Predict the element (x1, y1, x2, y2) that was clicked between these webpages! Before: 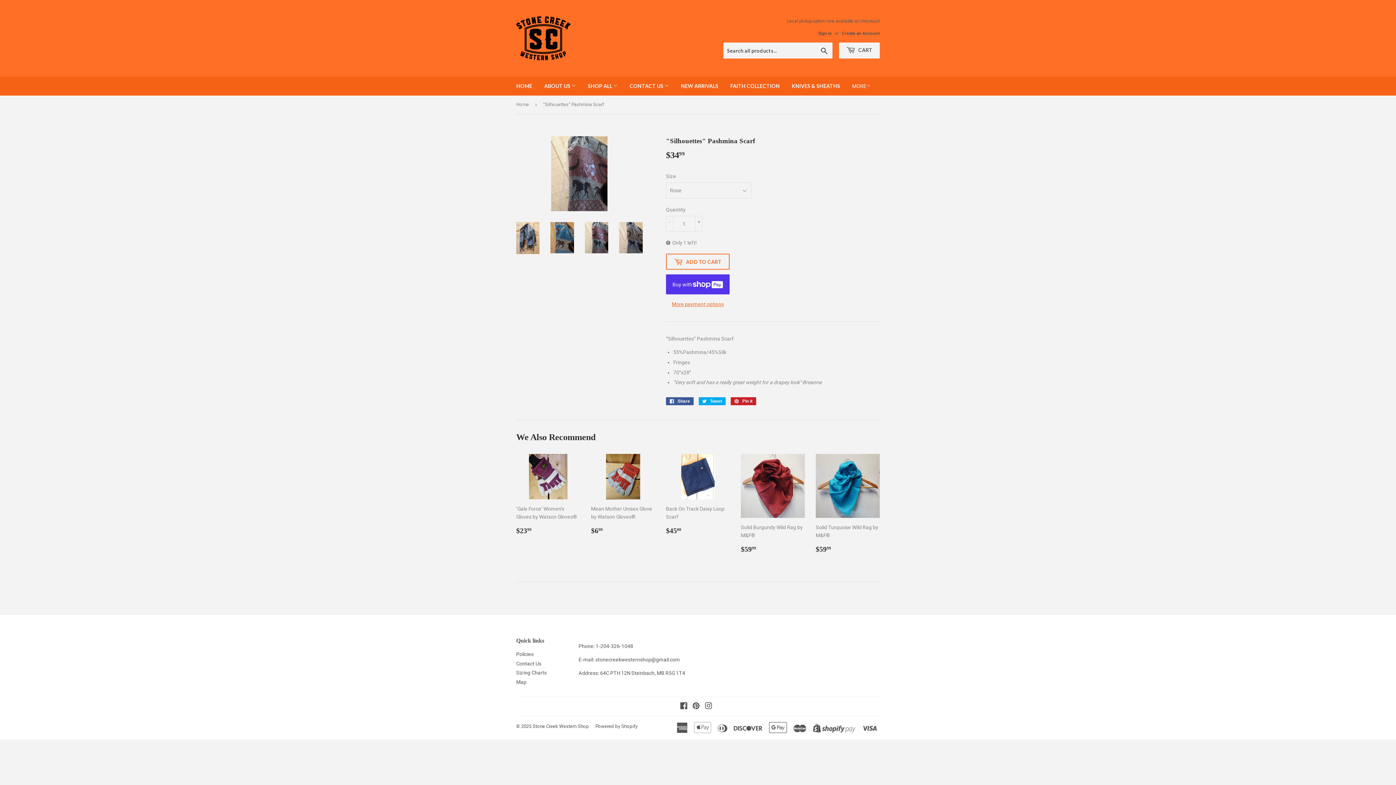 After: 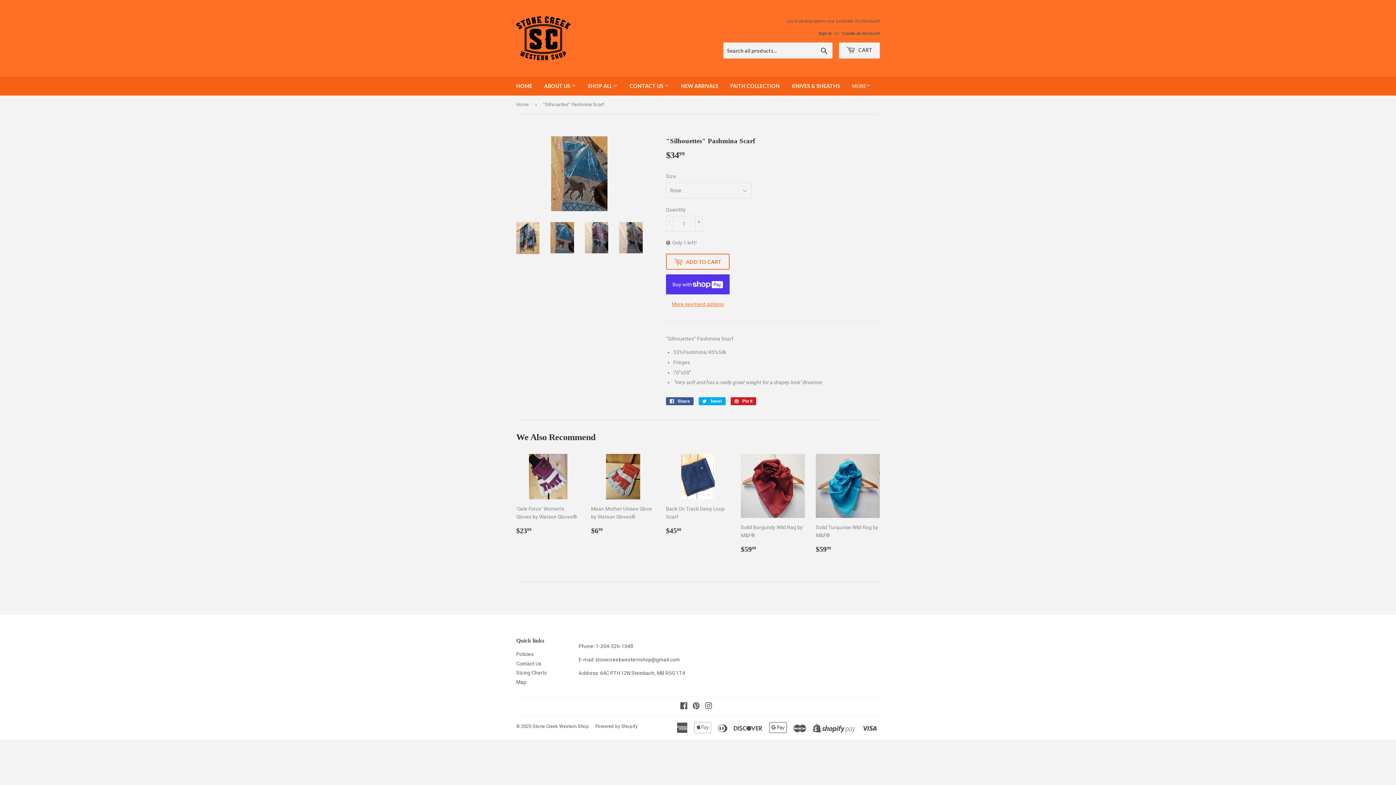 Action: bbox: (550, 222, 574, 253)